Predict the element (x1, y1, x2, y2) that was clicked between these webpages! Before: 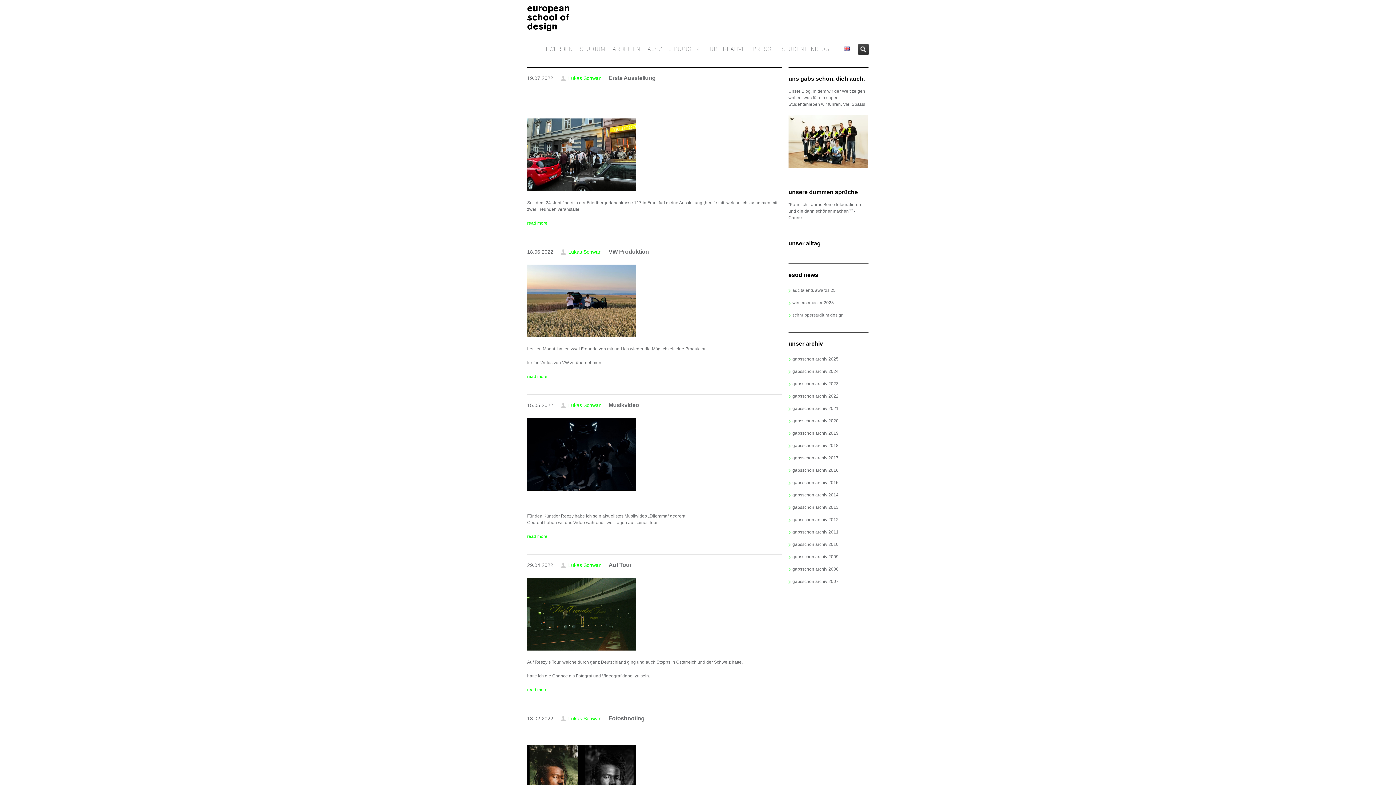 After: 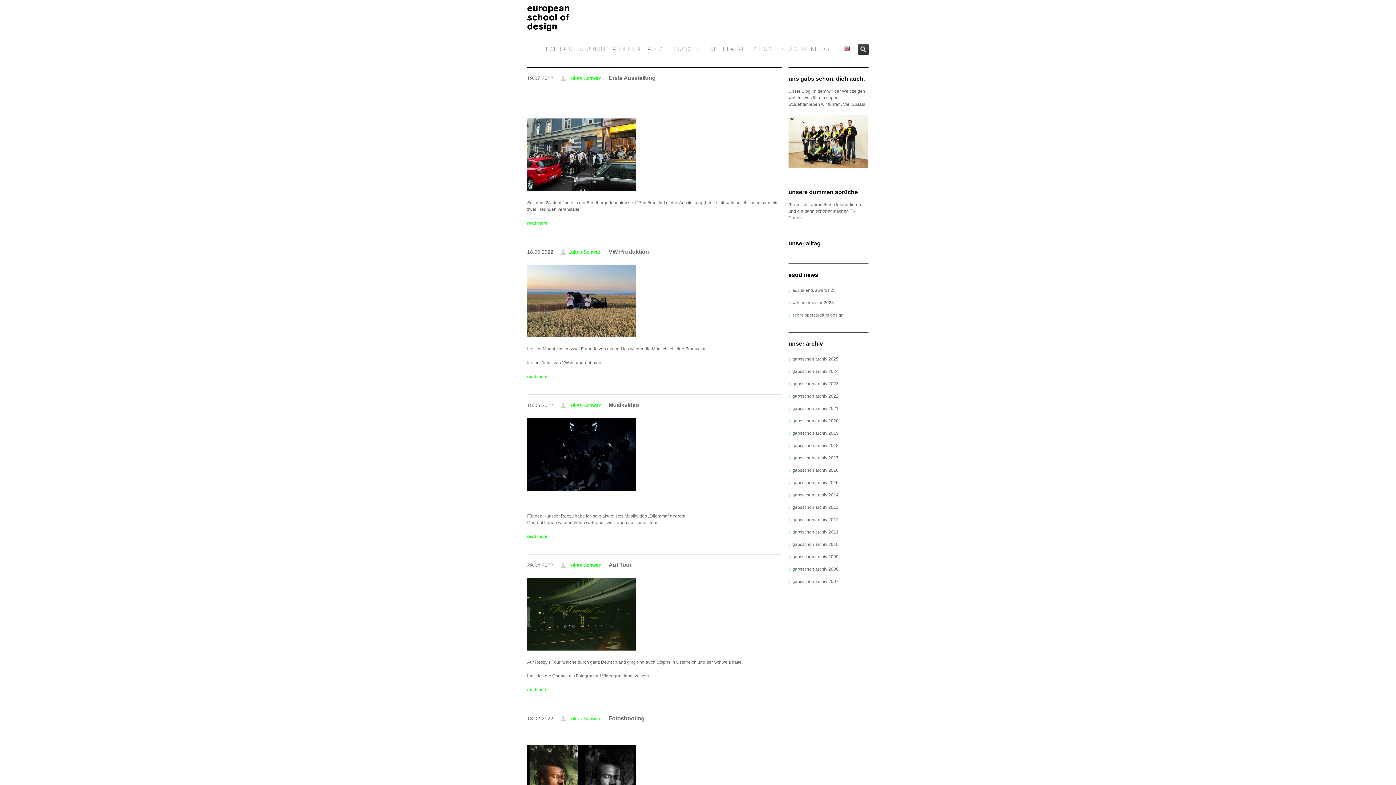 Action: bbox: (568, 249, 601, 254) label: Lukas Schwan